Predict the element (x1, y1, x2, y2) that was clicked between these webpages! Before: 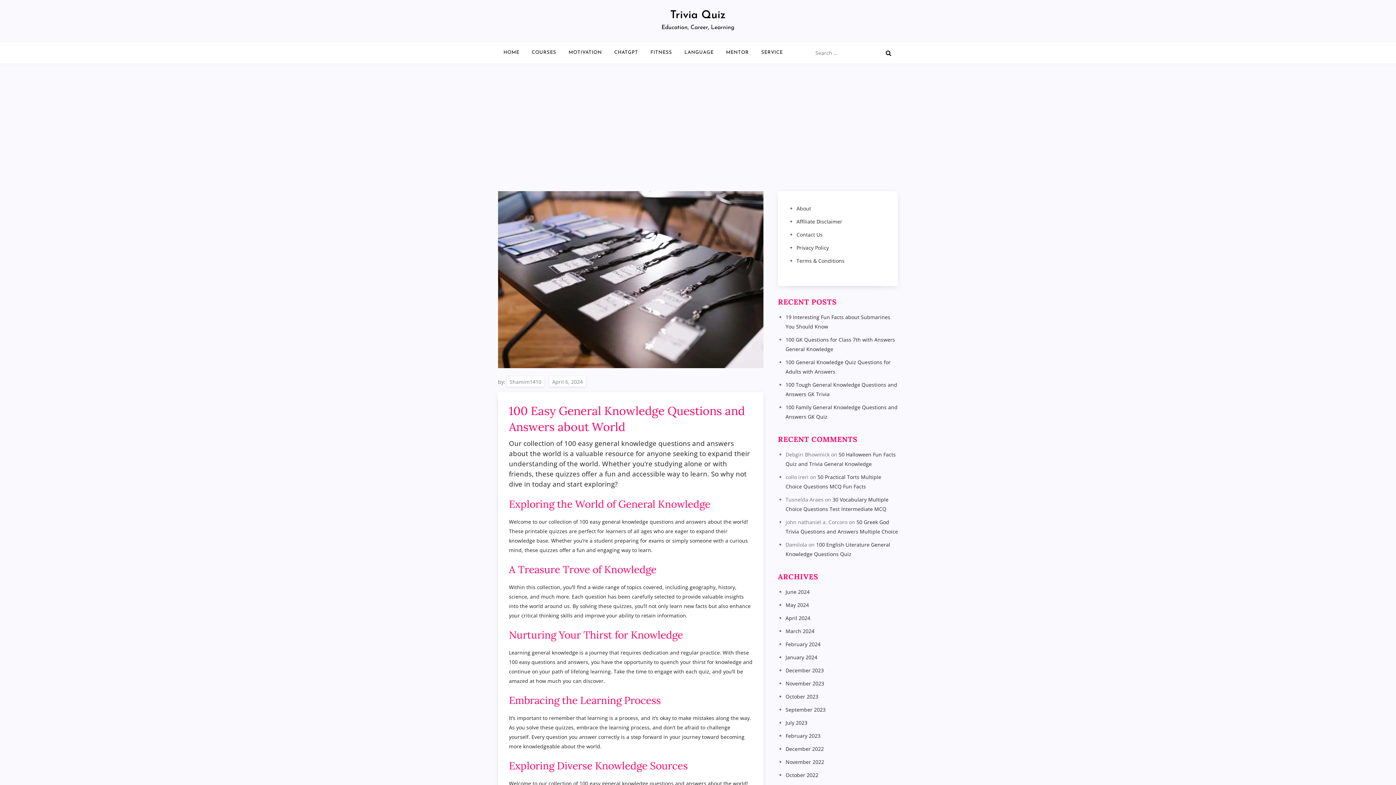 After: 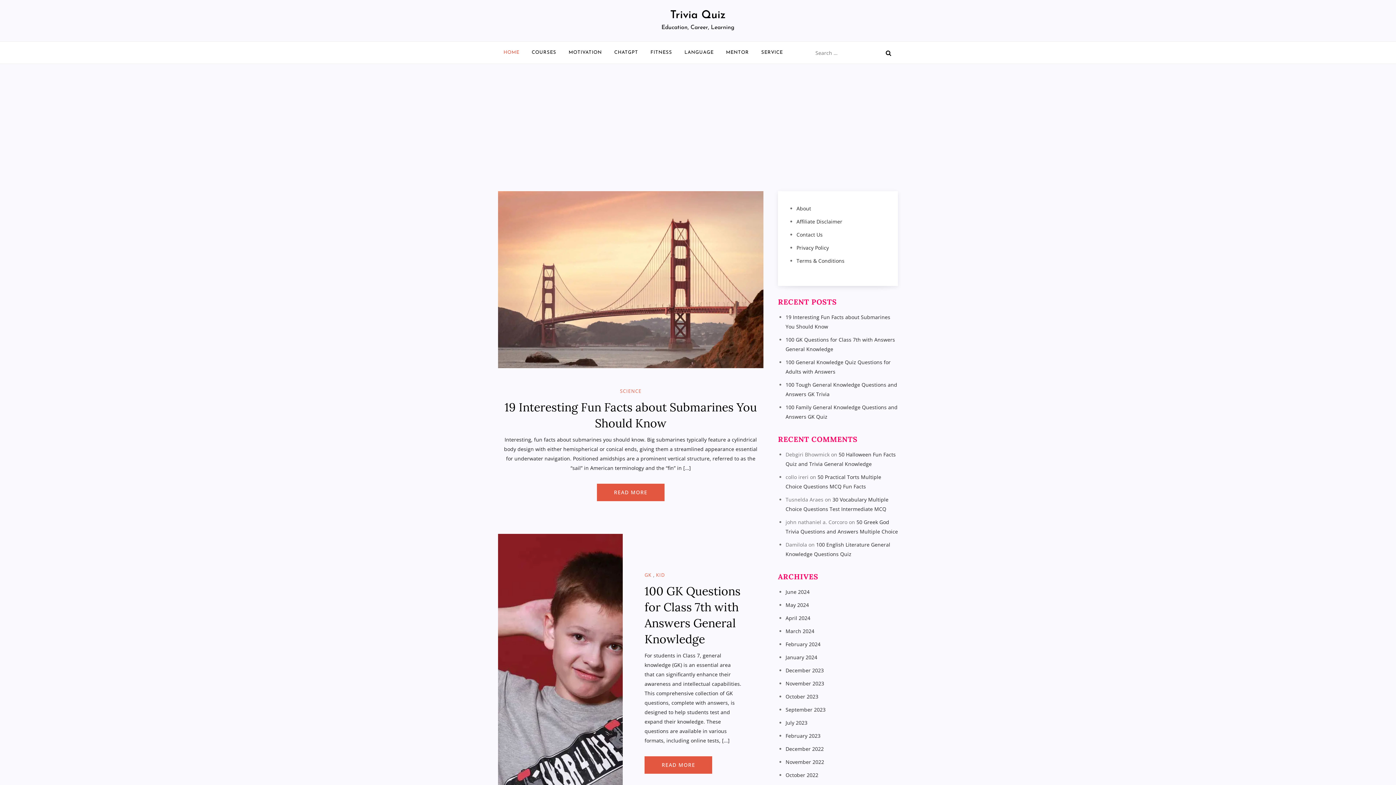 Action: label: Trivia Quiz bbox: (670, 9, 726, 21)